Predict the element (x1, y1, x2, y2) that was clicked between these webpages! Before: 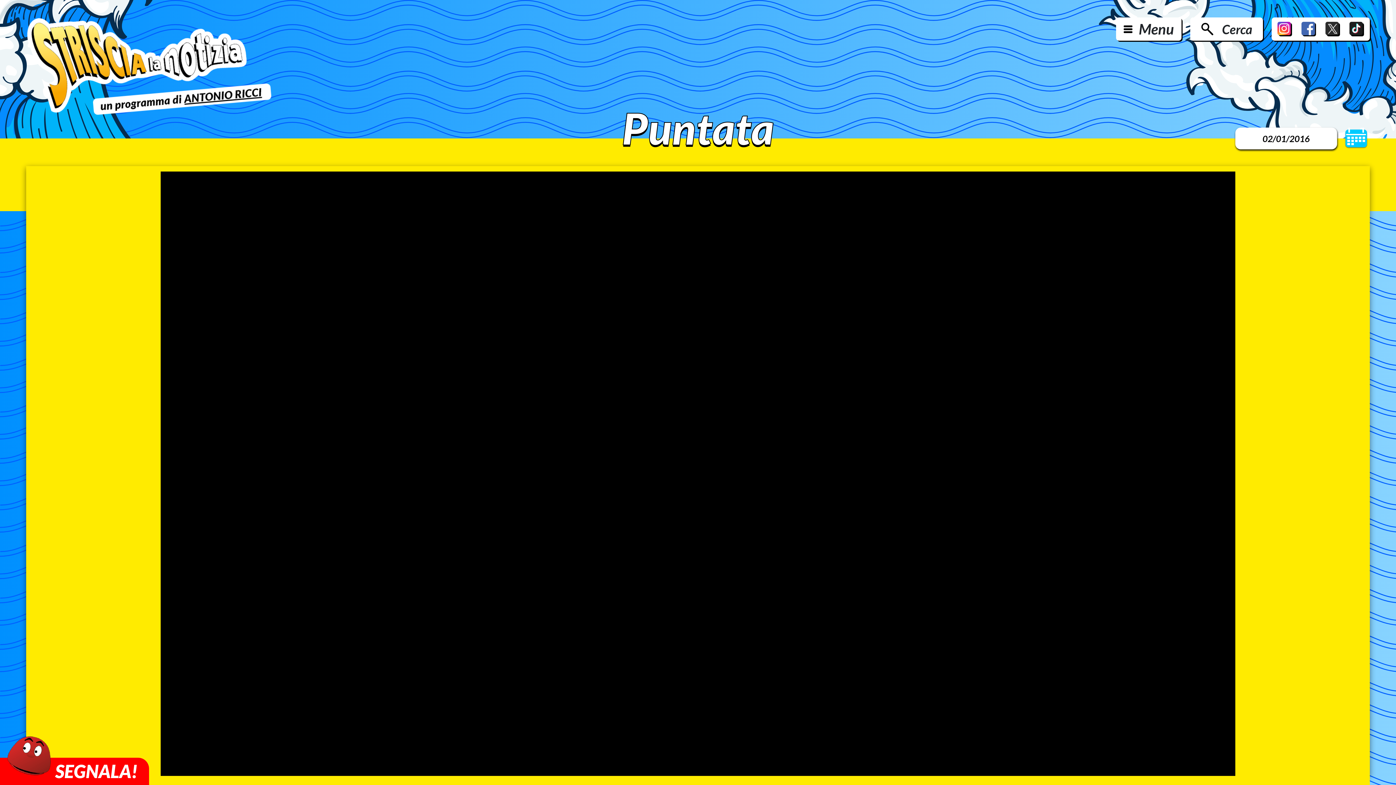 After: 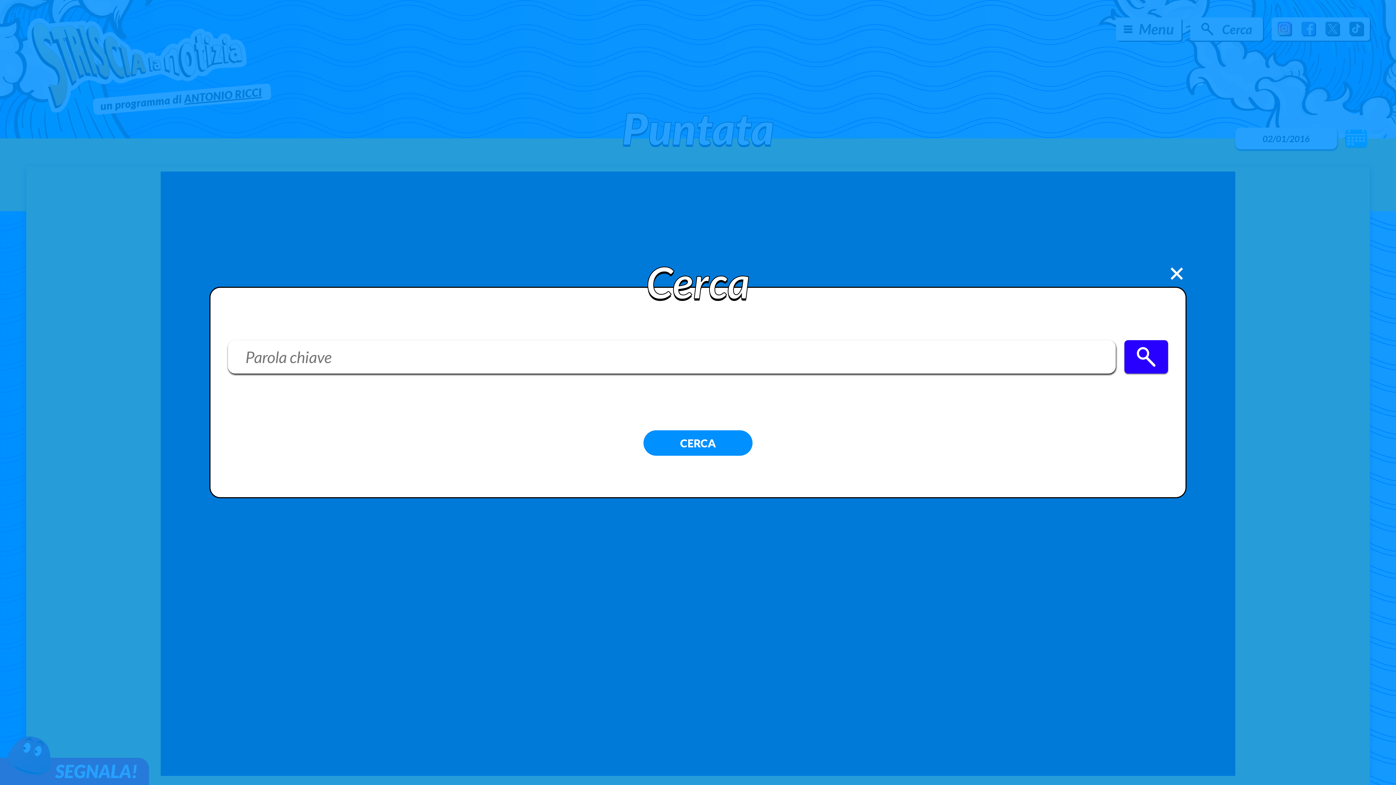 Action: bbox: (1190, 17, 1263, 40) label: Cerca